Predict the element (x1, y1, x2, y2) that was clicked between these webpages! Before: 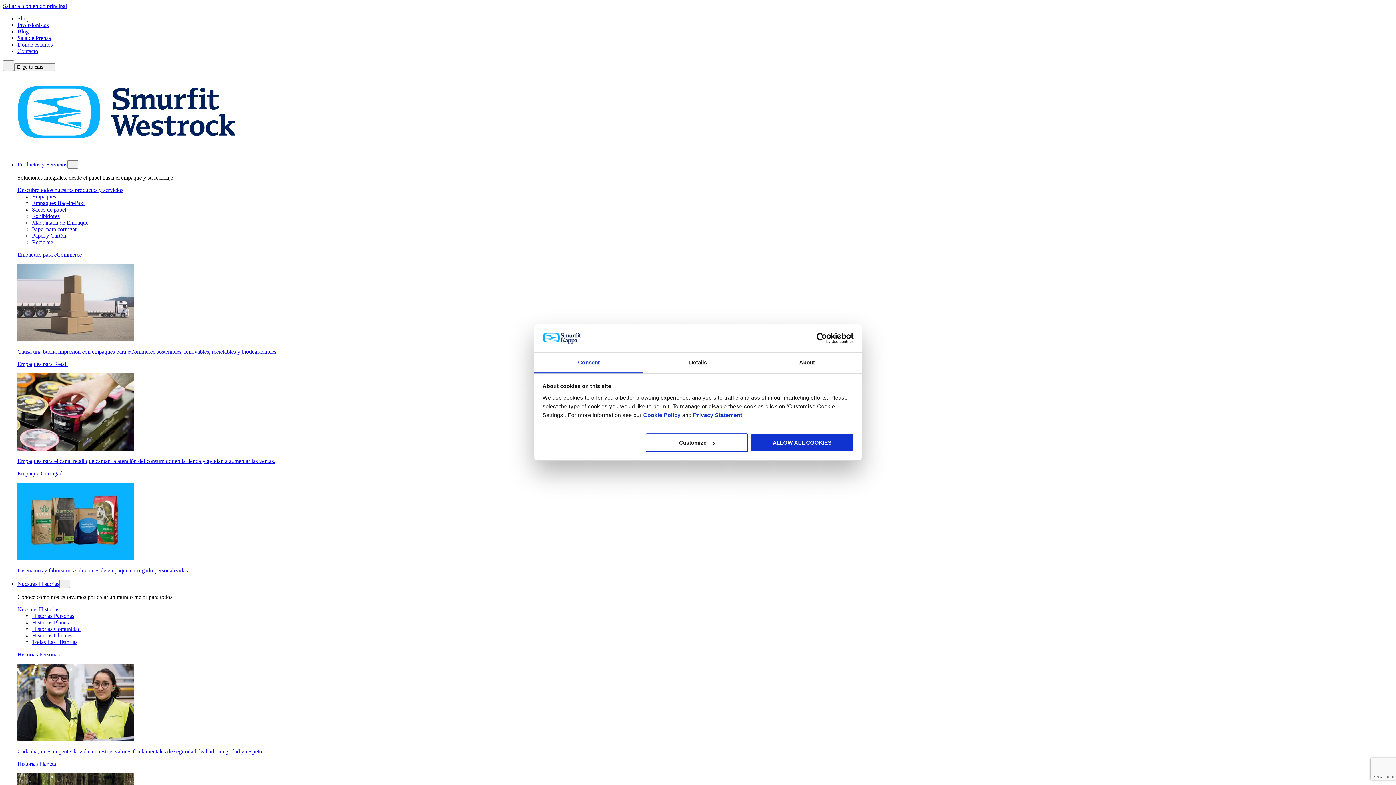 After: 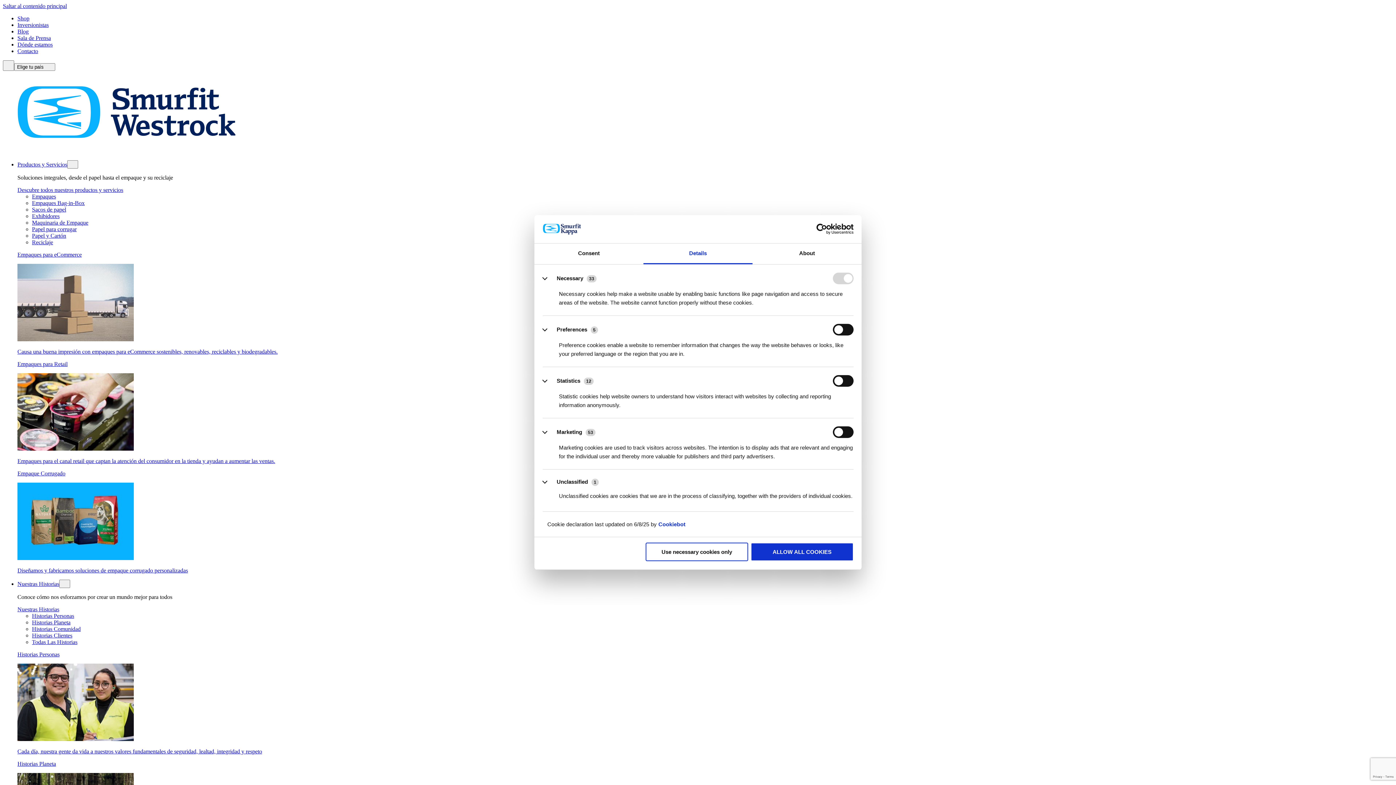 Action: label: Details bbox: (643, 352, 752, 373)